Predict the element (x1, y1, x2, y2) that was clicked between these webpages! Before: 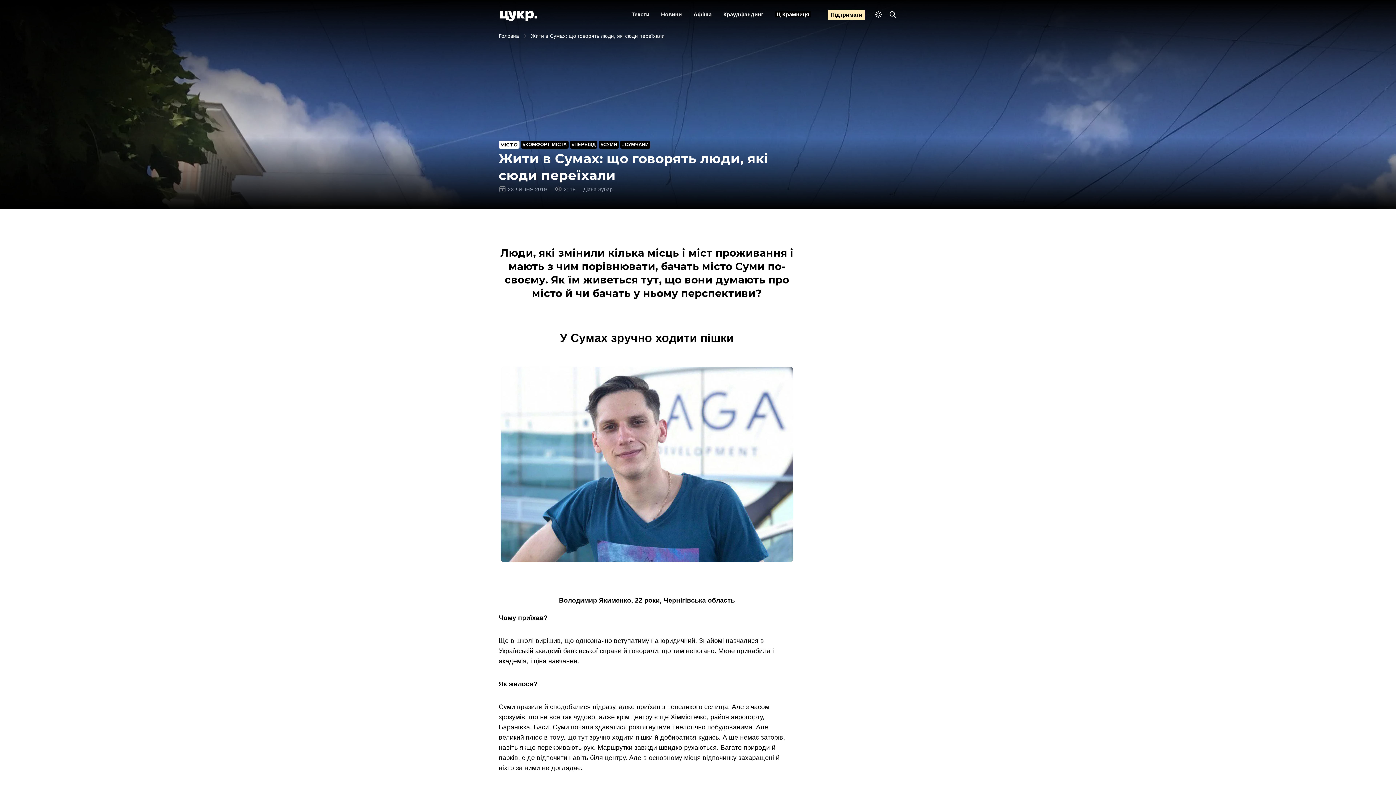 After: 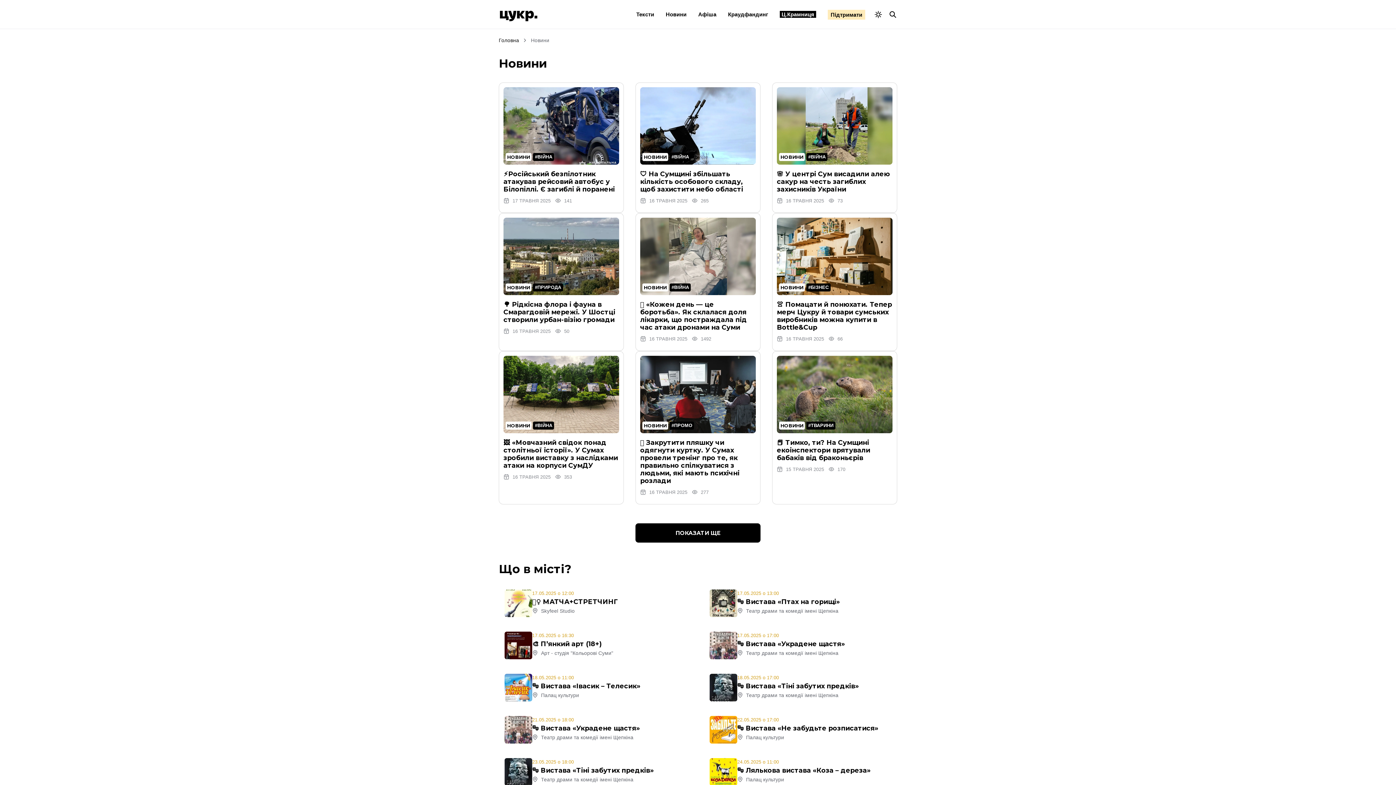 Action: label: Новини bbox: (661, 11, 682, 17)